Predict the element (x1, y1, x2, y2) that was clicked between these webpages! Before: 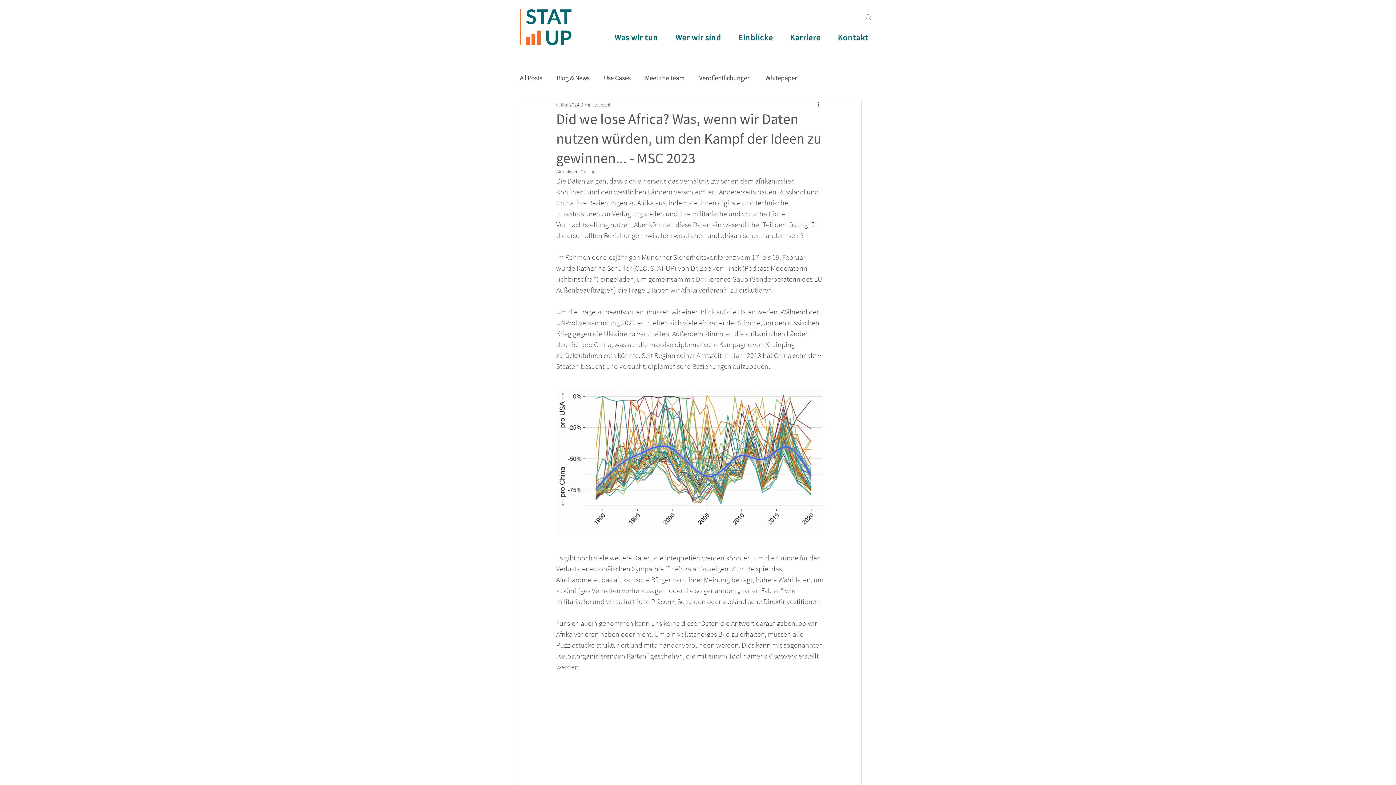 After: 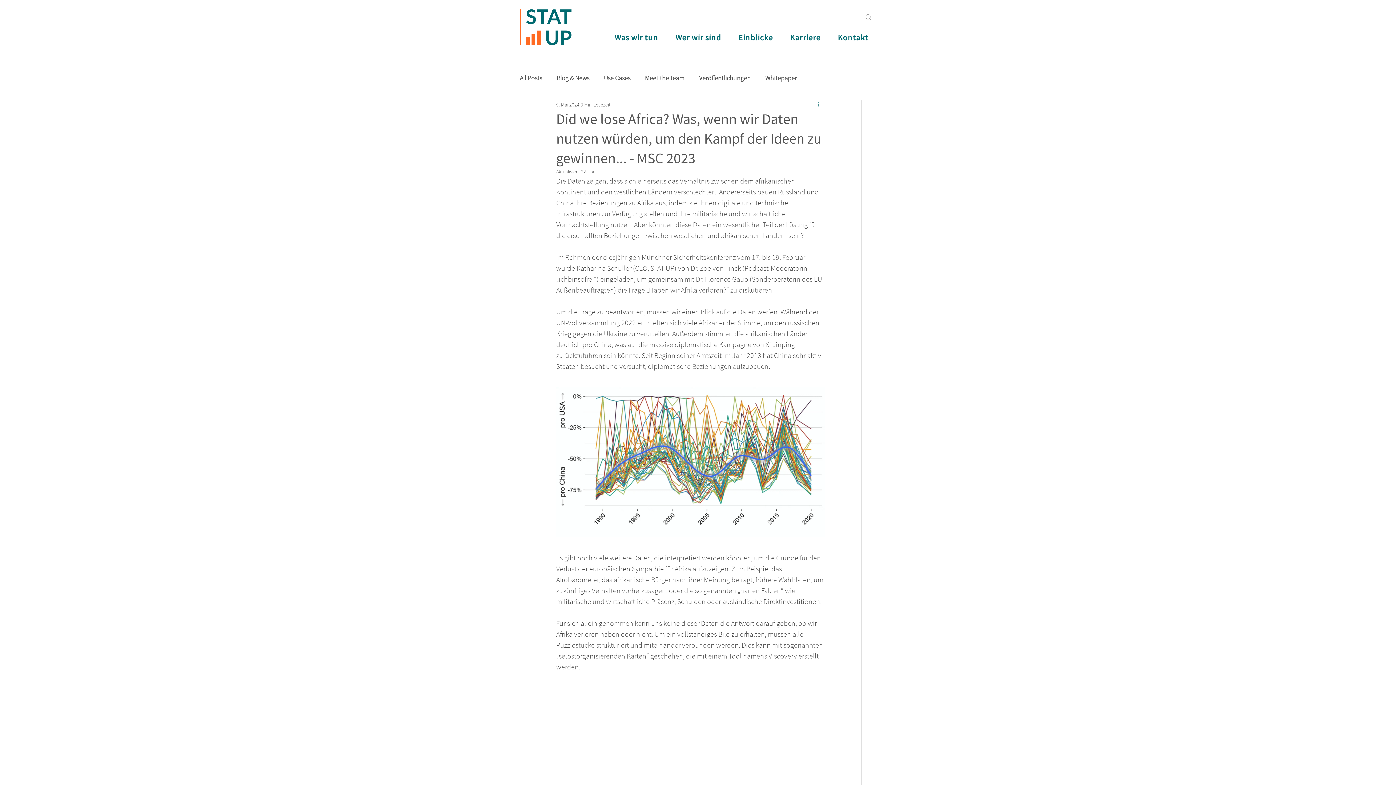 Action: label: Weitere Aktionen bbox: (816, 100, 825, 109)